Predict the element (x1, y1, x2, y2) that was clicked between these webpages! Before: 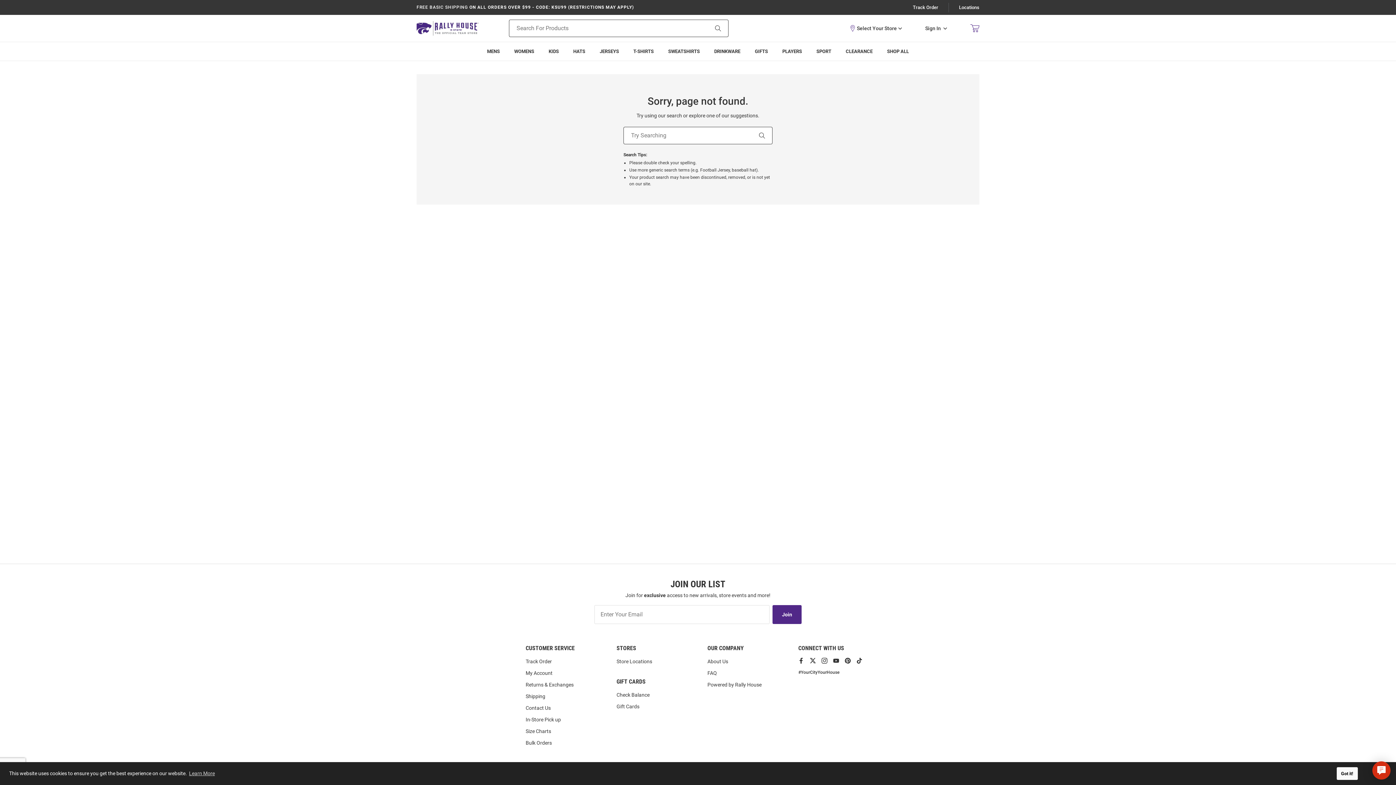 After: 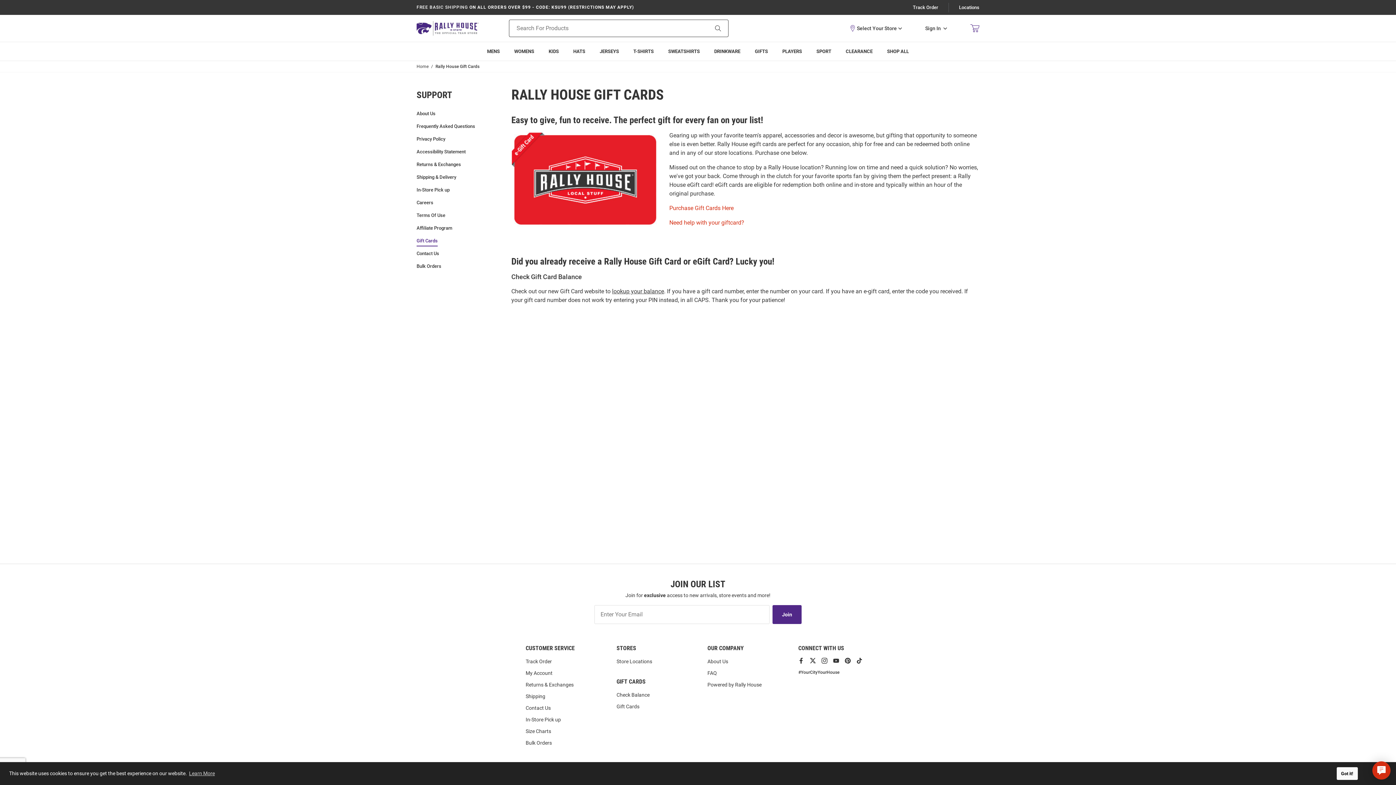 Action: label: Gift Cards bbox: (616, 701, 639, 712)